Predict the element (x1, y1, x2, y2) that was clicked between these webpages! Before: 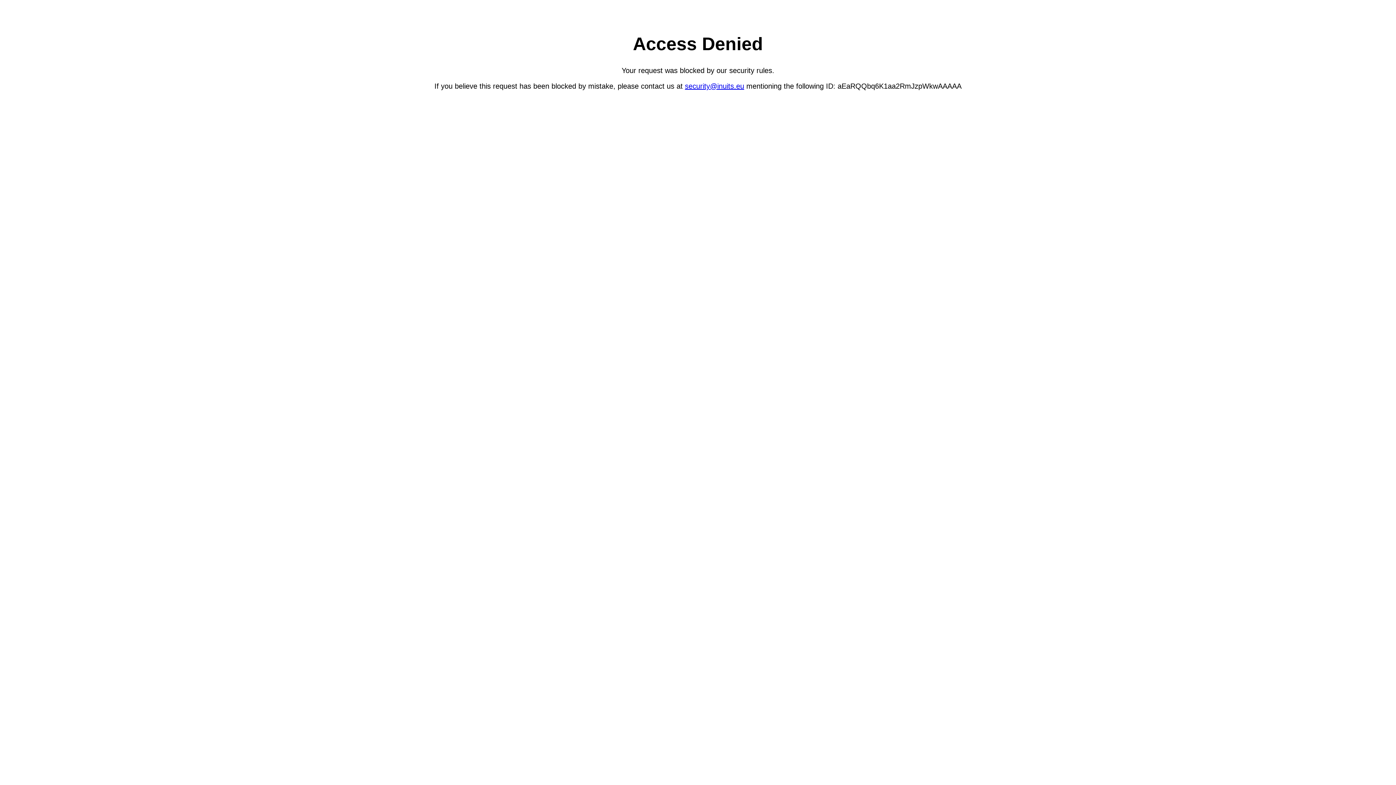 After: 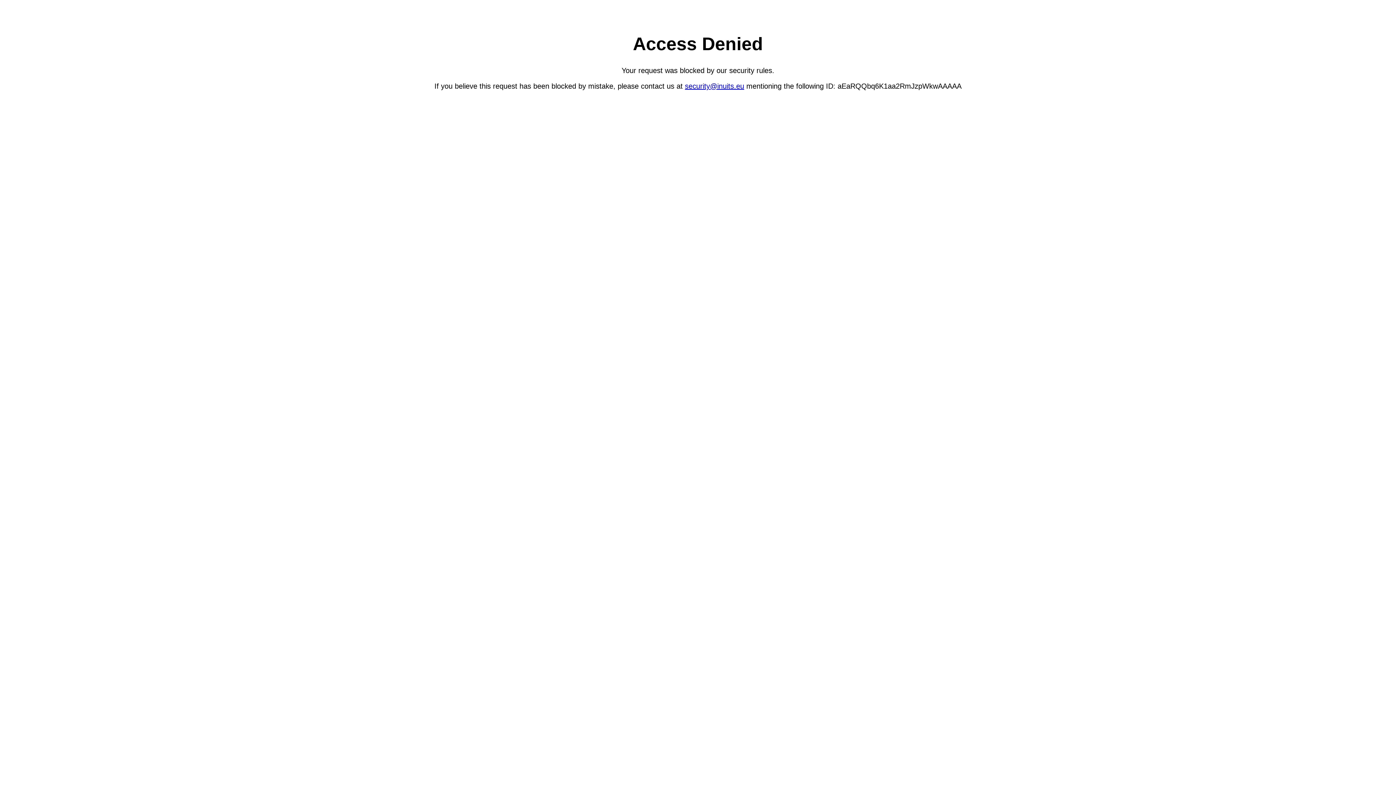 Action: label: security@inuits.eu bbox: (685, 82, 744, 90)